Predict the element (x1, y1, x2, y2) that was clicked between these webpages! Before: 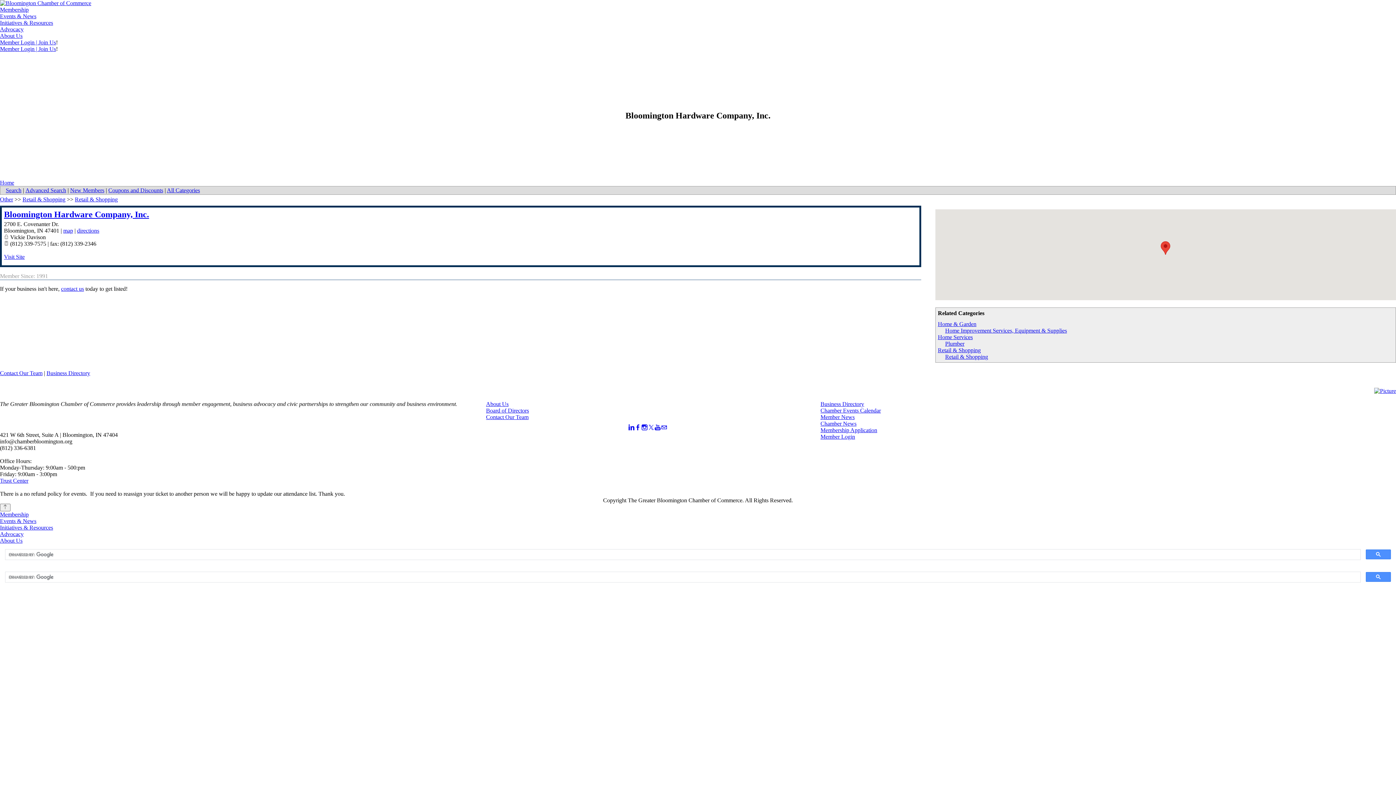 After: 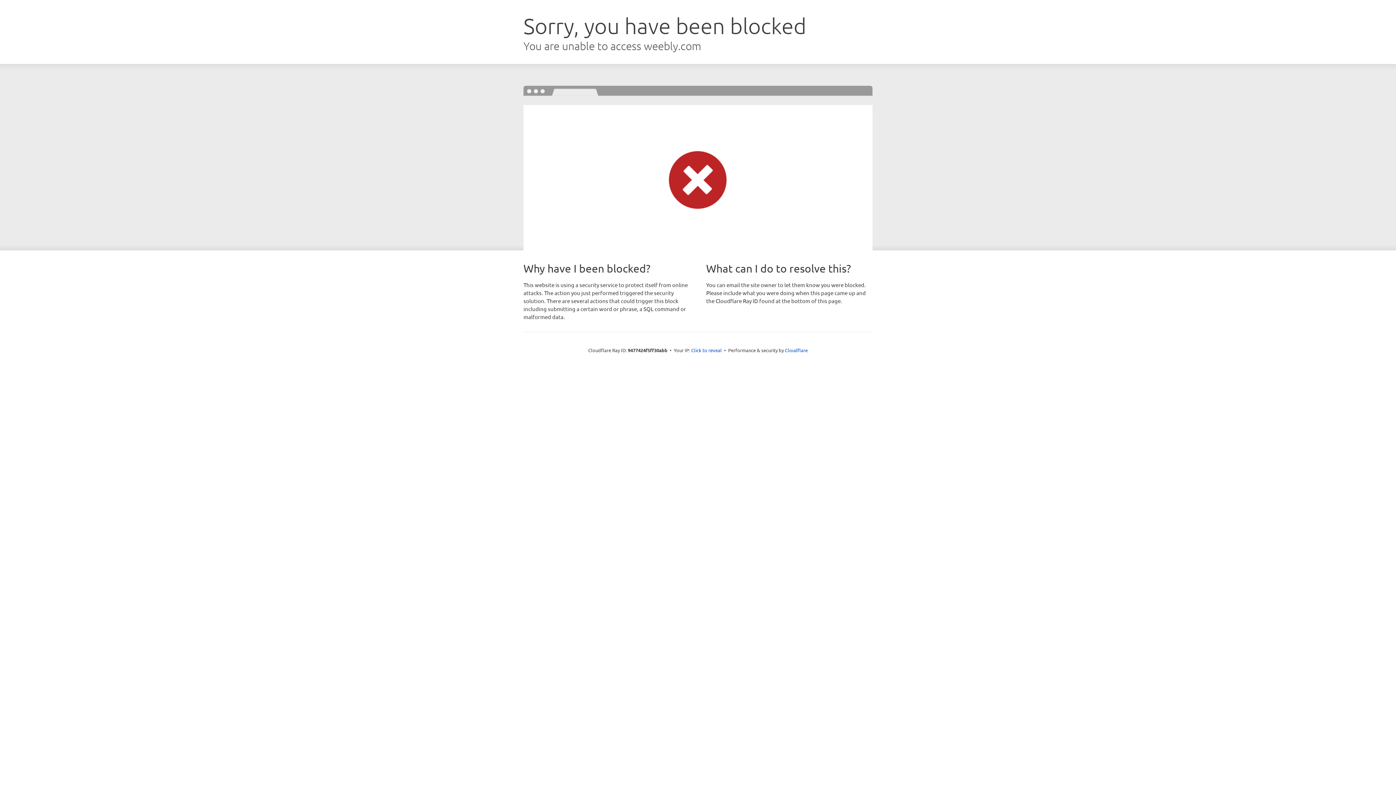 Action: bbox: (0, 0, 91, 6)